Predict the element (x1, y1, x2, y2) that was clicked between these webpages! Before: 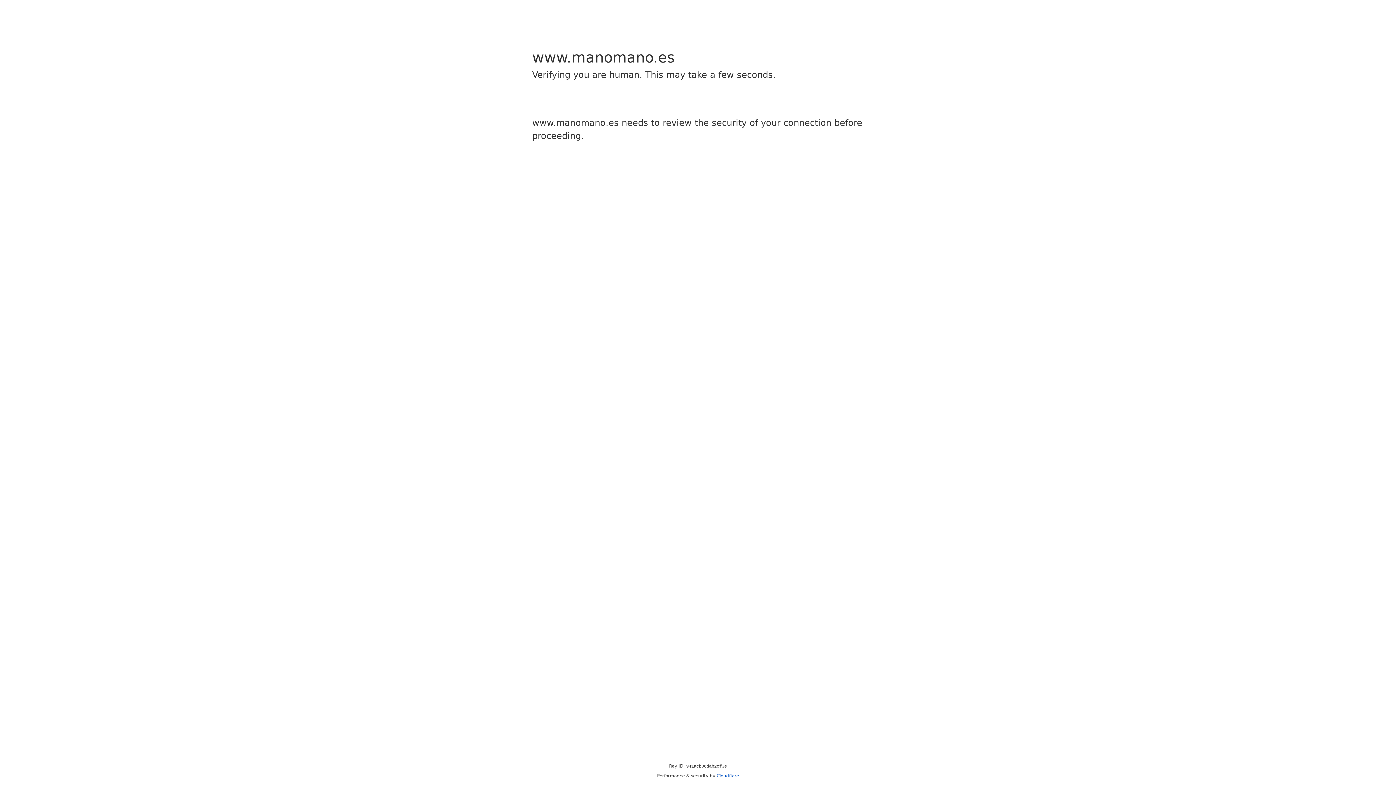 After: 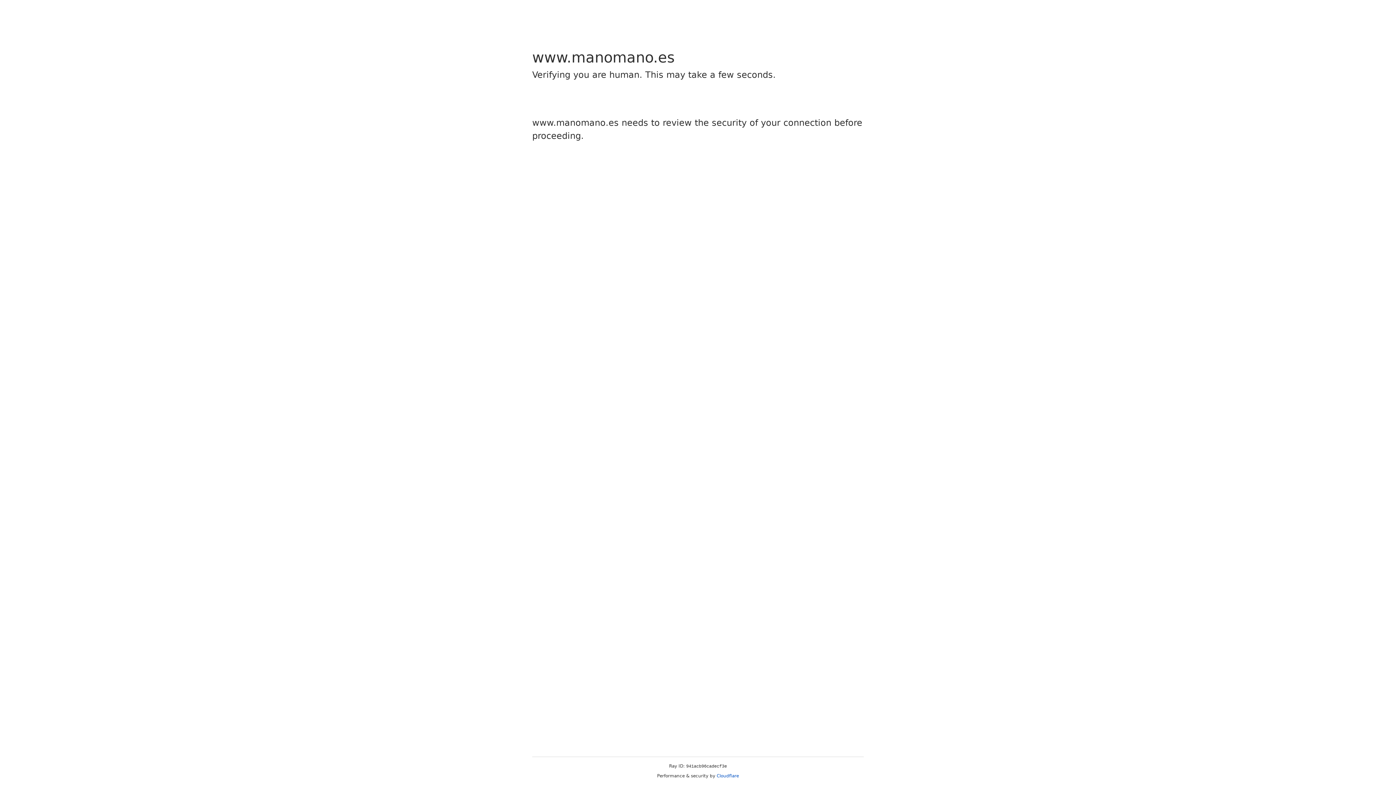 Action: bbox: (716, 773, 739, 778) label: Cloudflare